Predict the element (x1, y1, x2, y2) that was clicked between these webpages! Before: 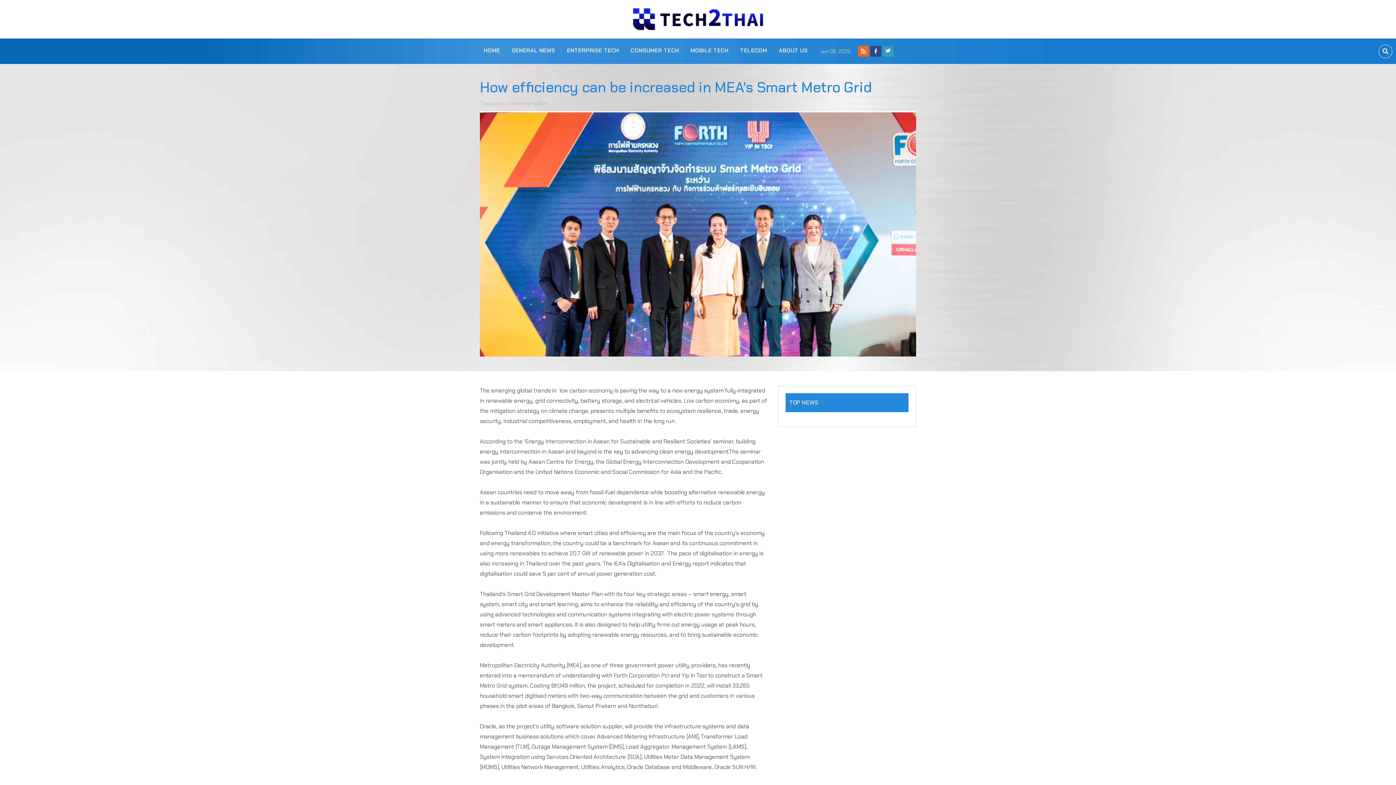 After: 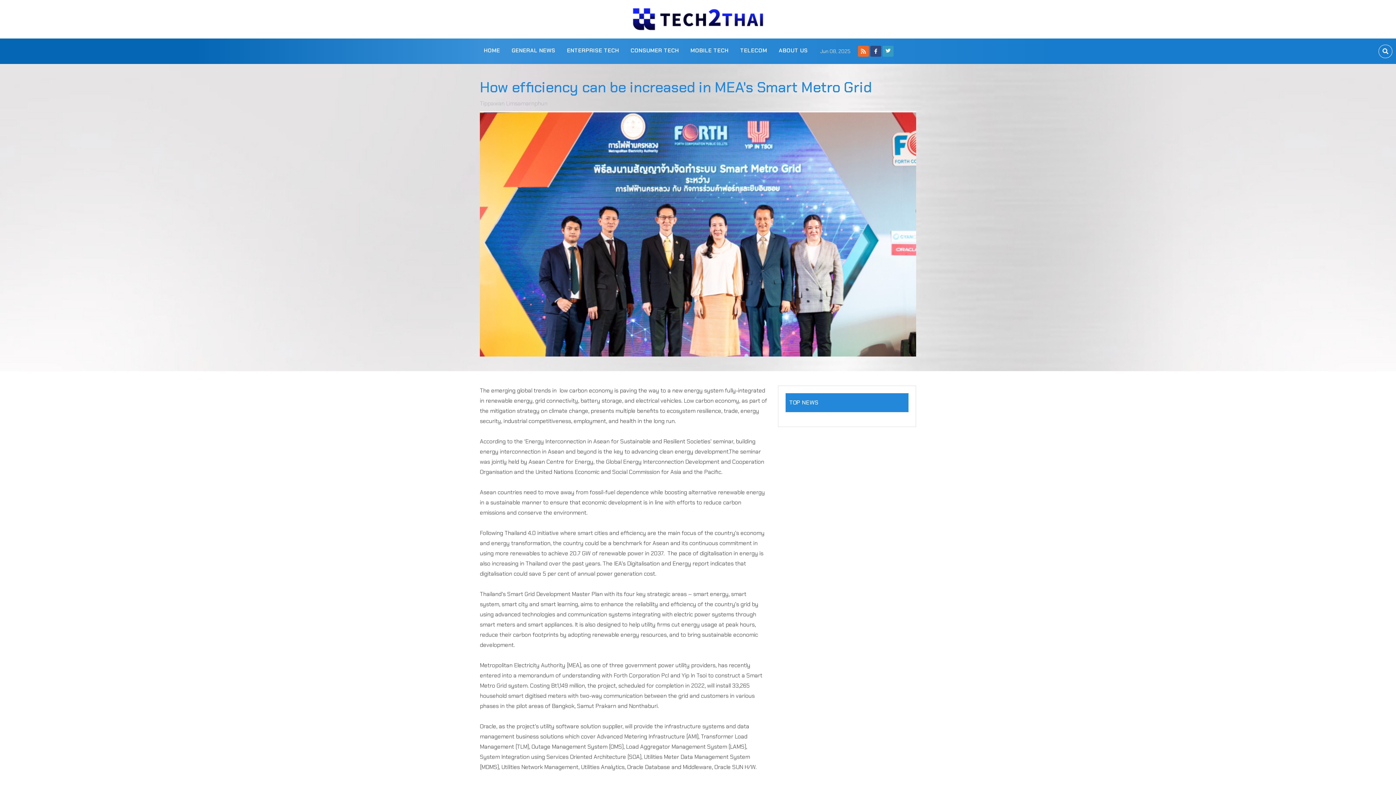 Action: bbox: (785, 393, 908, 412) label: TOP NEWS